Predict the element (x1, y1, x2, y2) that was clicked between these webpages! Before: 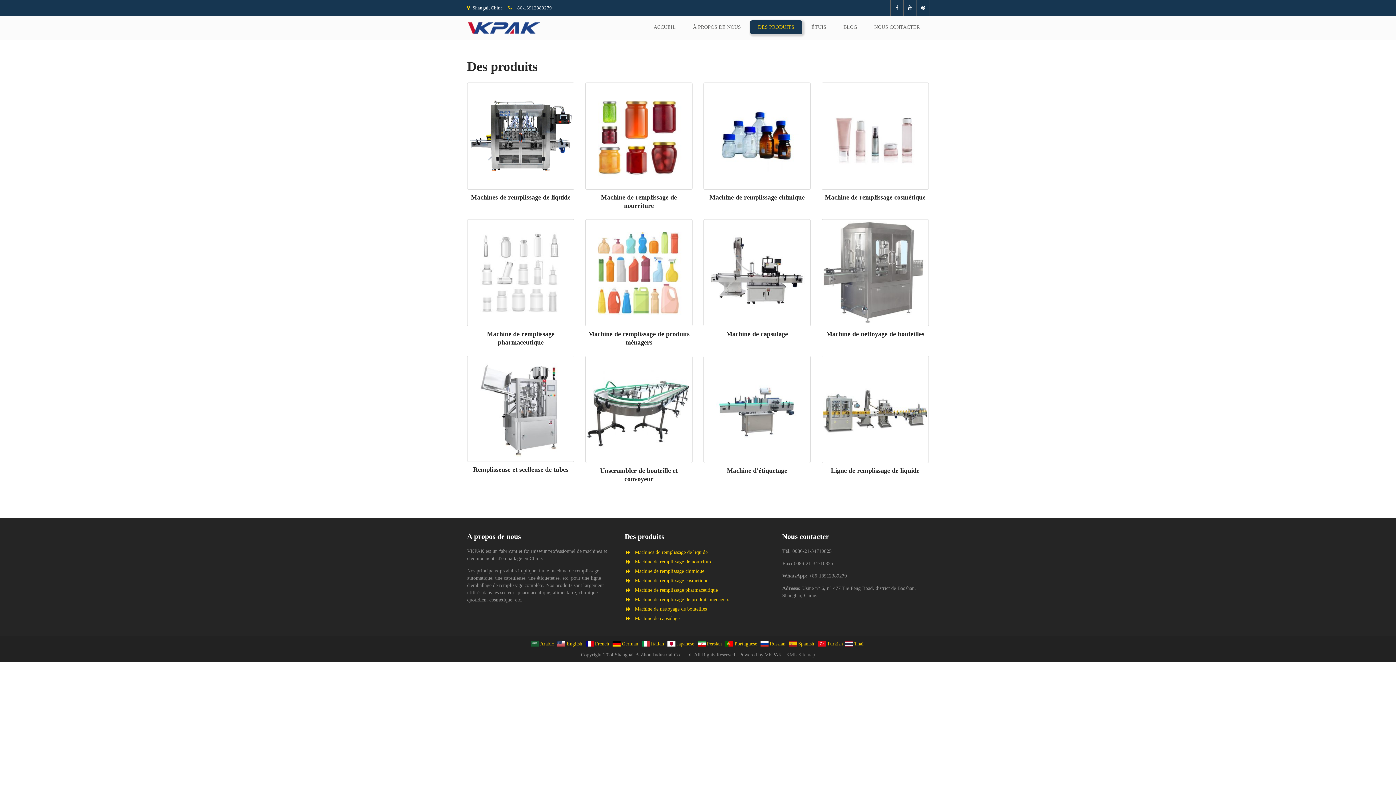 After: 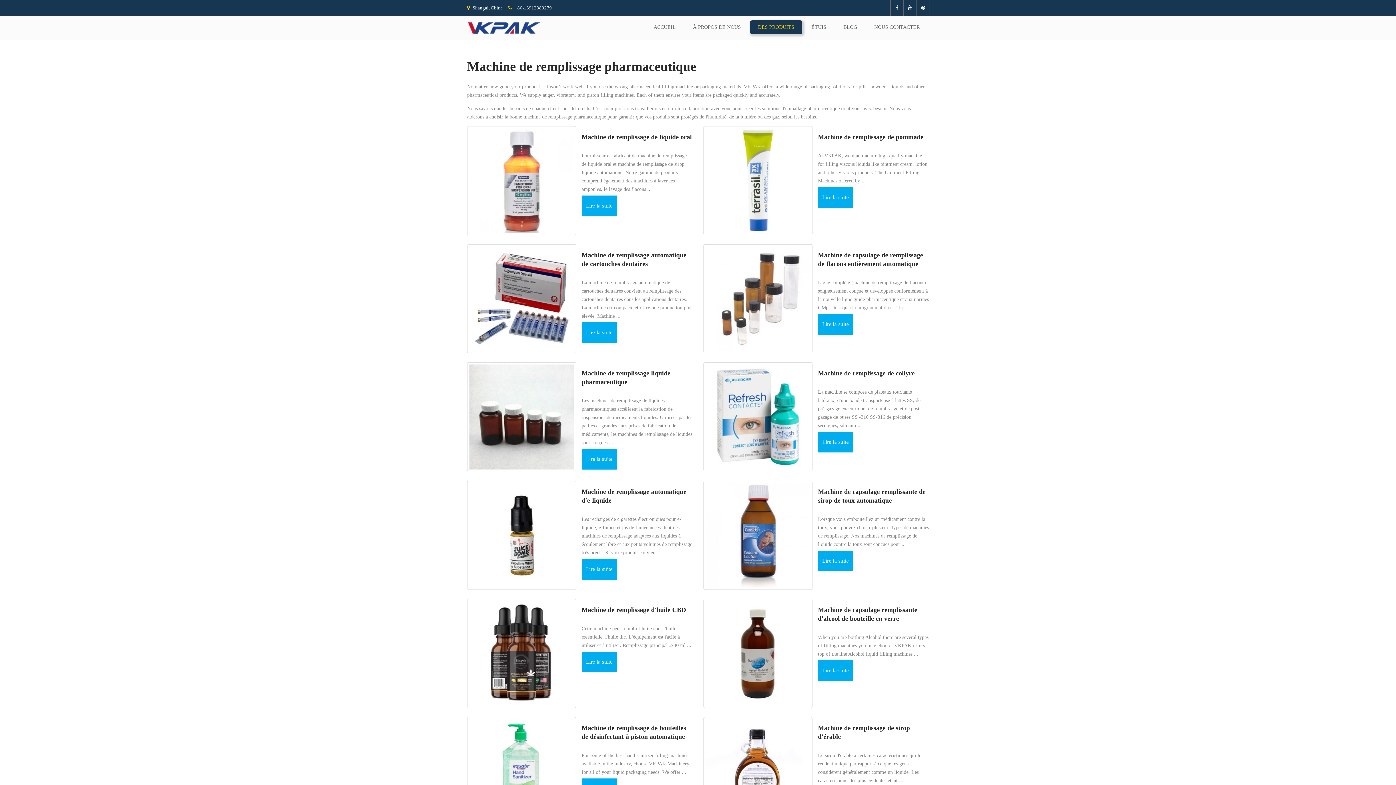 Action: label: Machine de remplissage pharmaceutique bbox: (635, 587, 717, 593)